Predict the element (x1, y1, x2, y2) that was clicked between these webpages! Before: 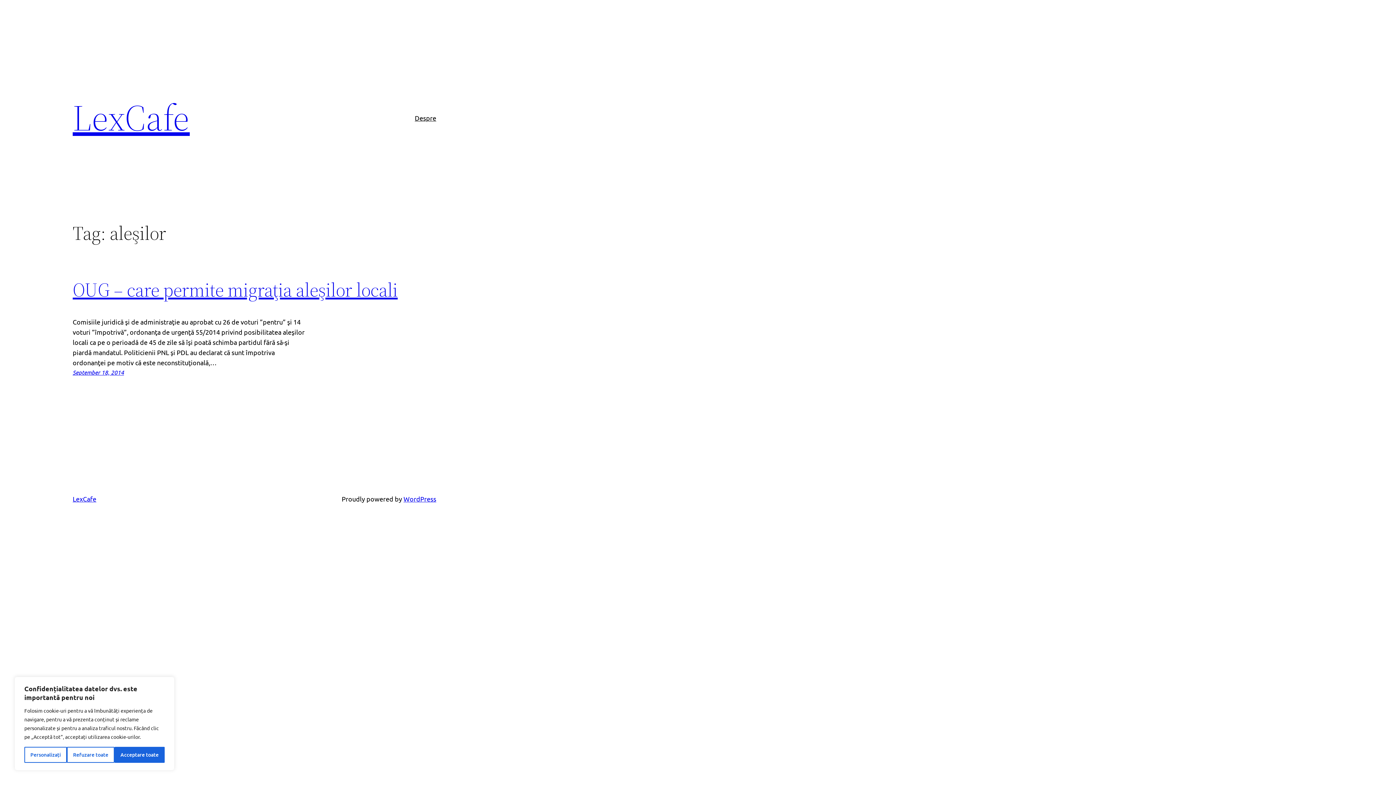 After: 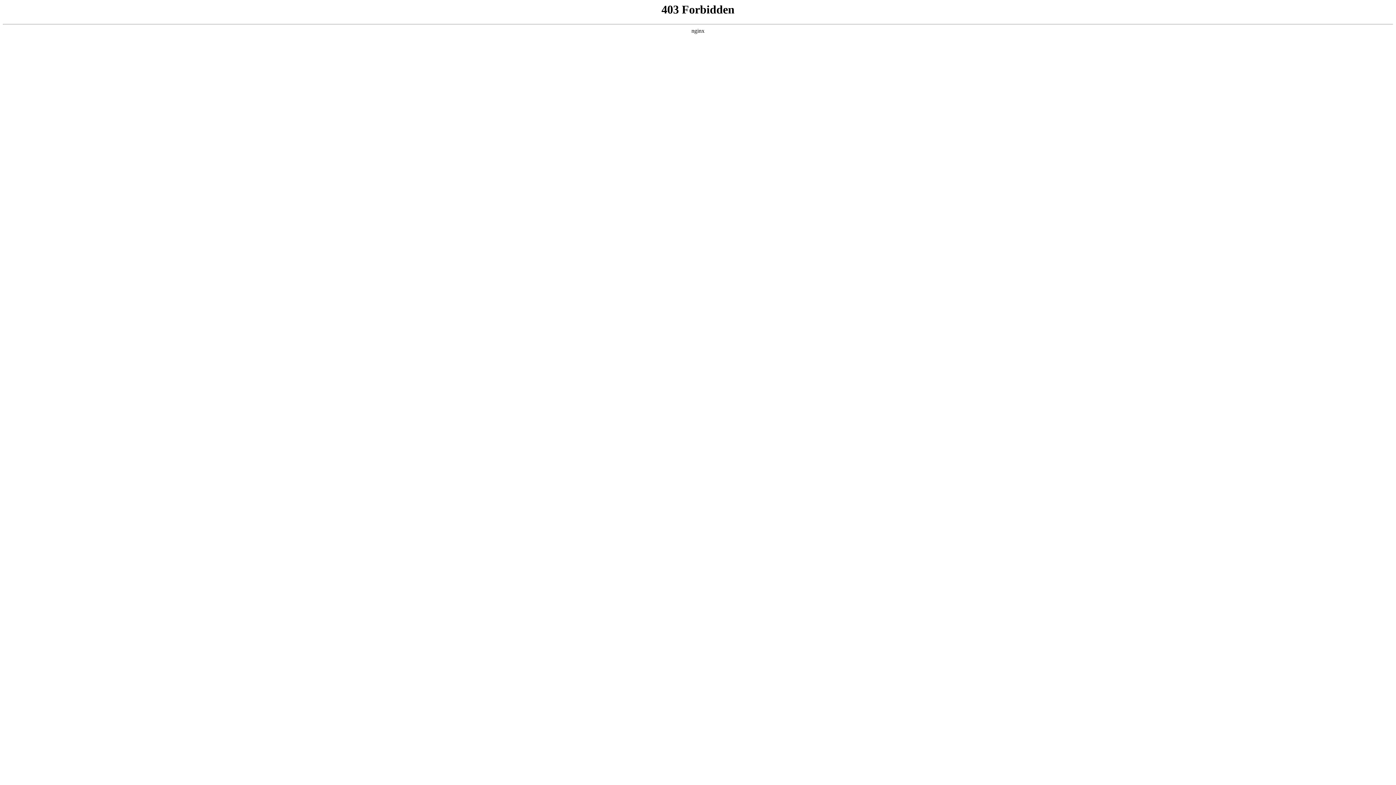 Action: bbox: (403, 495, 436, 502) label: WordPress